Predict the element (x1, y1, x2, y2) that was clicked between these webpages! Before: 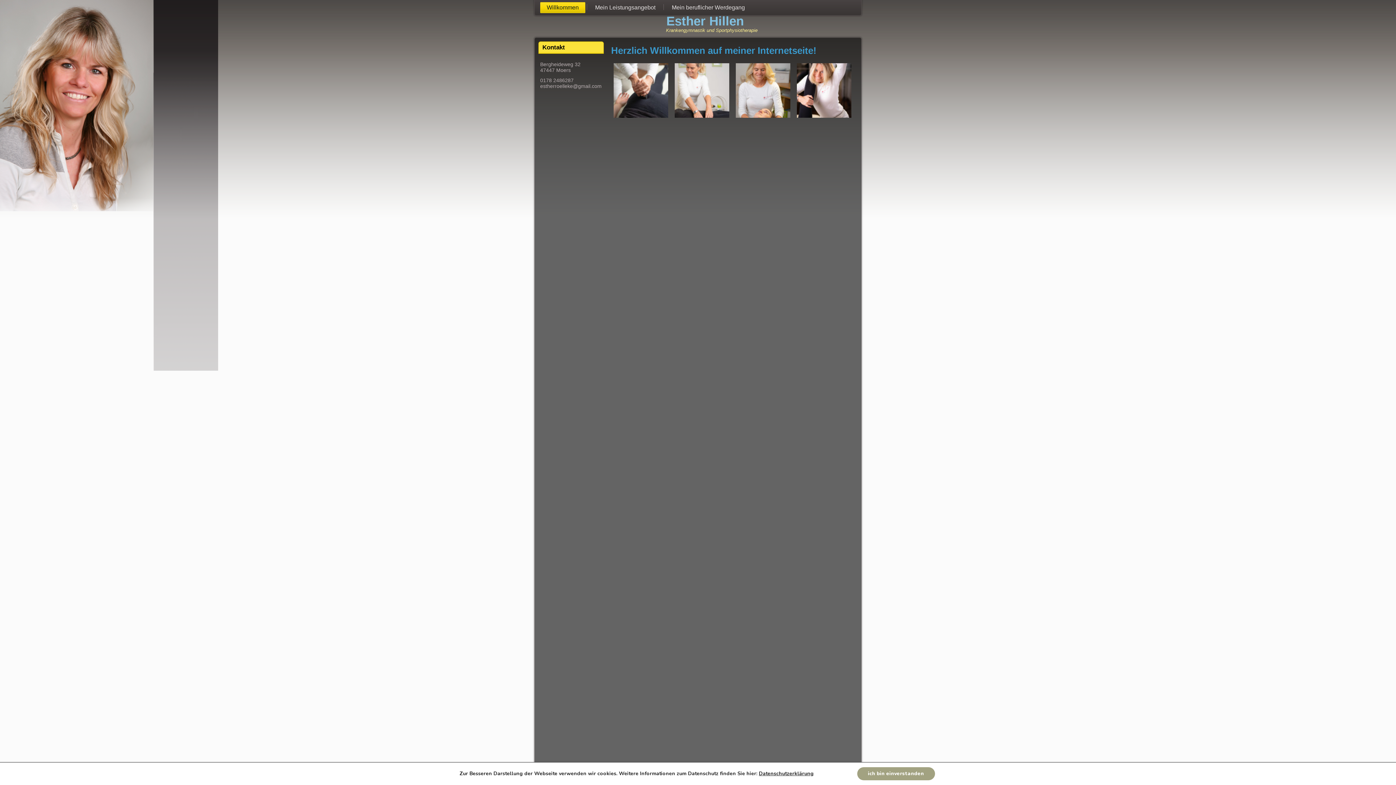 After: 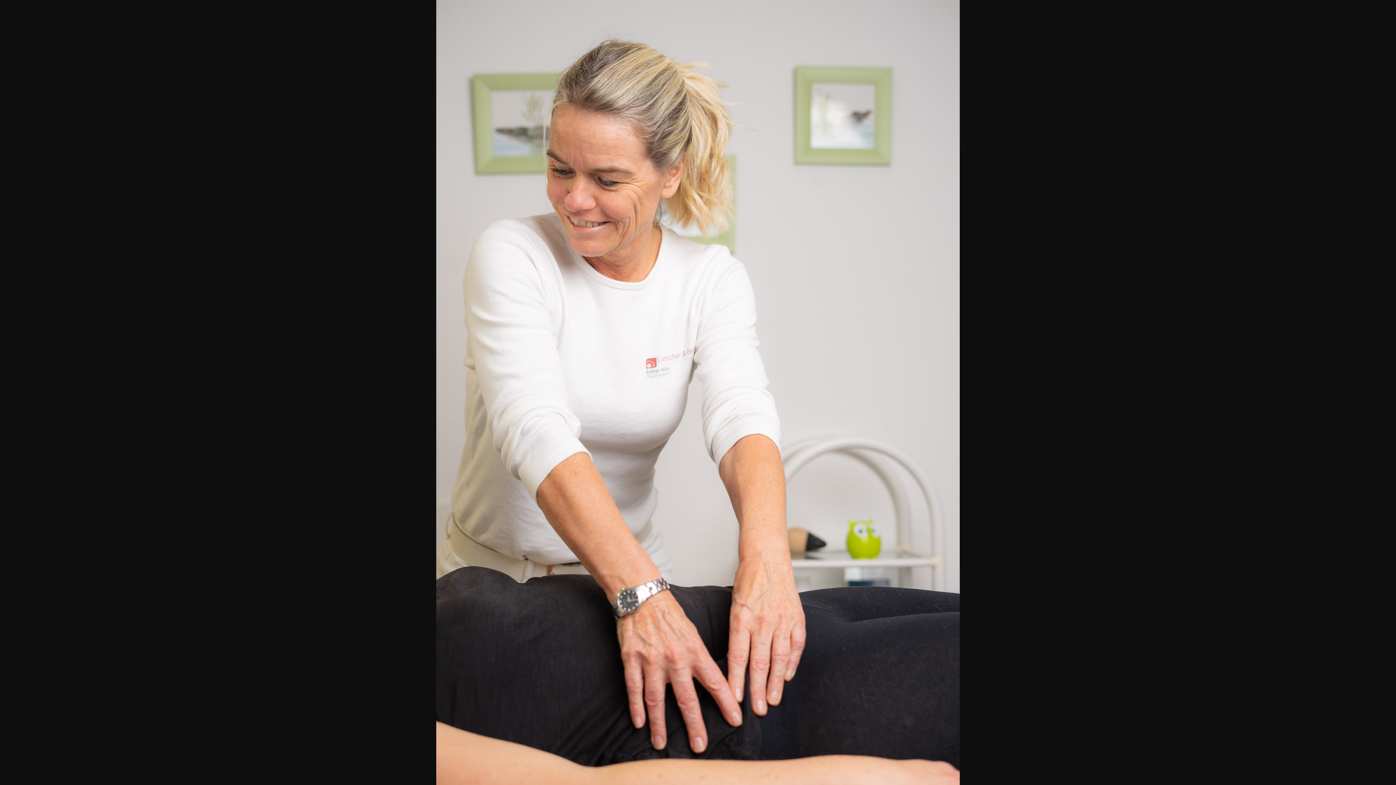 Action: bbox: (672, 115, 732, 121)